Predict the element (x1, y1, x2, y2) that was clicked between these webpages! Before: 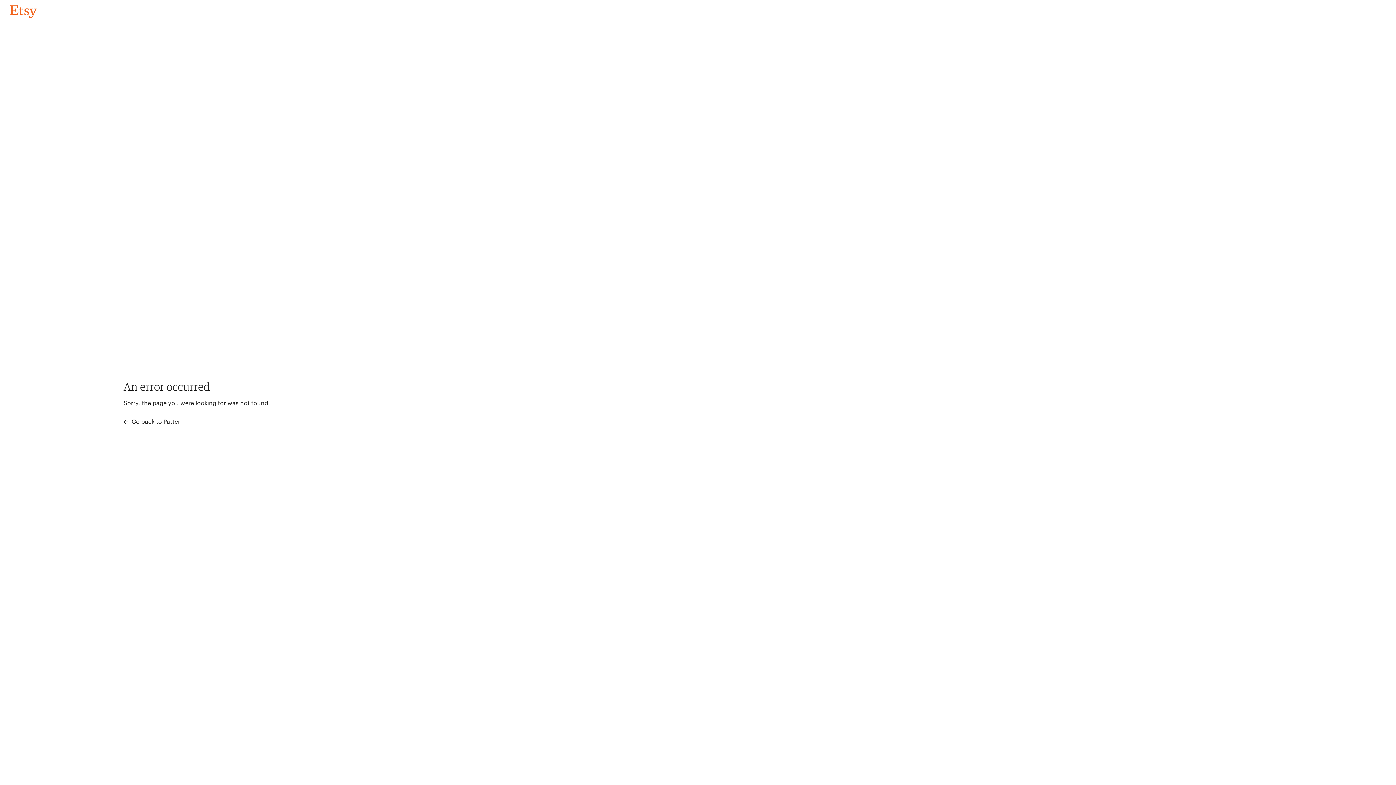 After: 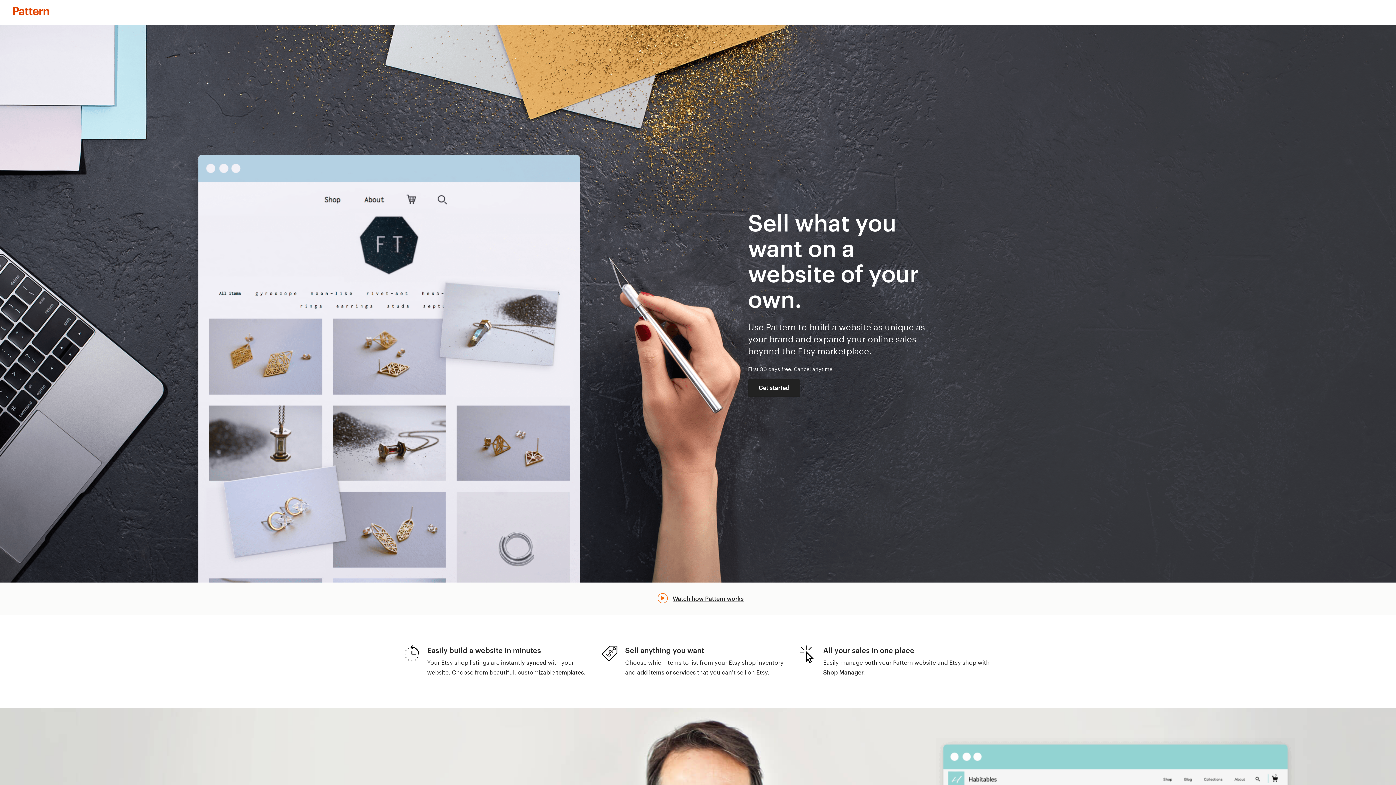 Action: bbox: (123, 417, 183, 426) label:  Go back to Pattern